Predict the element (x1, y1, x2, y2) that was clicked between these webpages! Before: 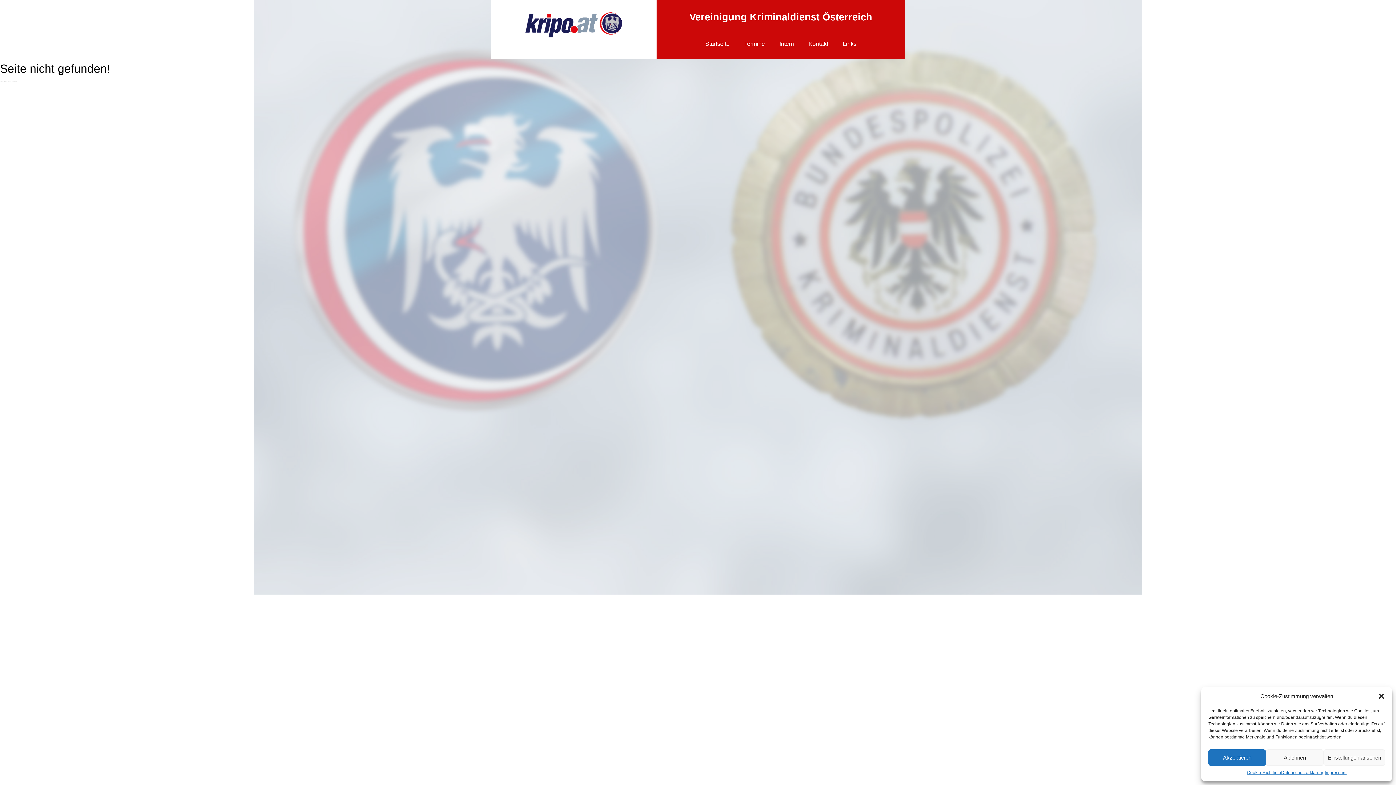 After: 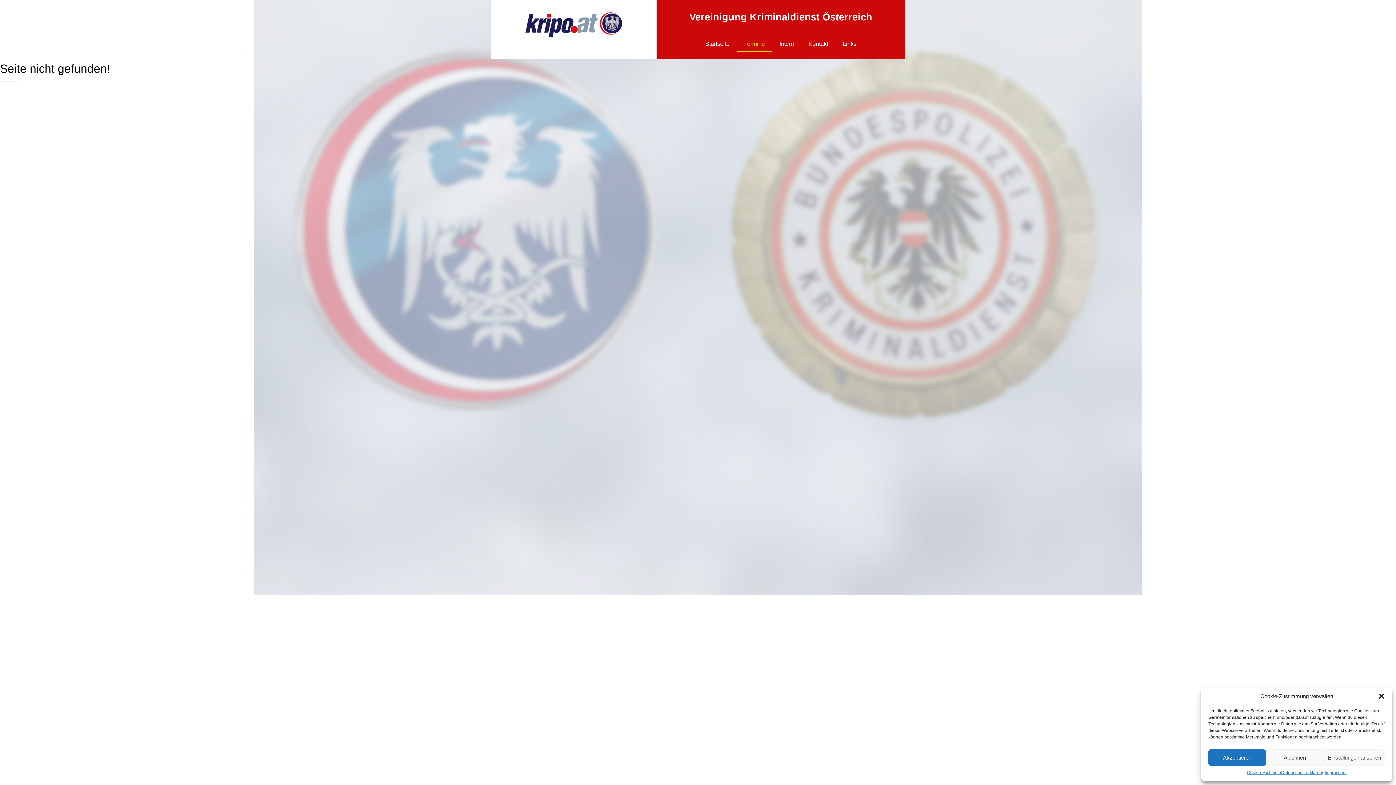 Action: bbox: (737, 35, 772, 52) label: Termine